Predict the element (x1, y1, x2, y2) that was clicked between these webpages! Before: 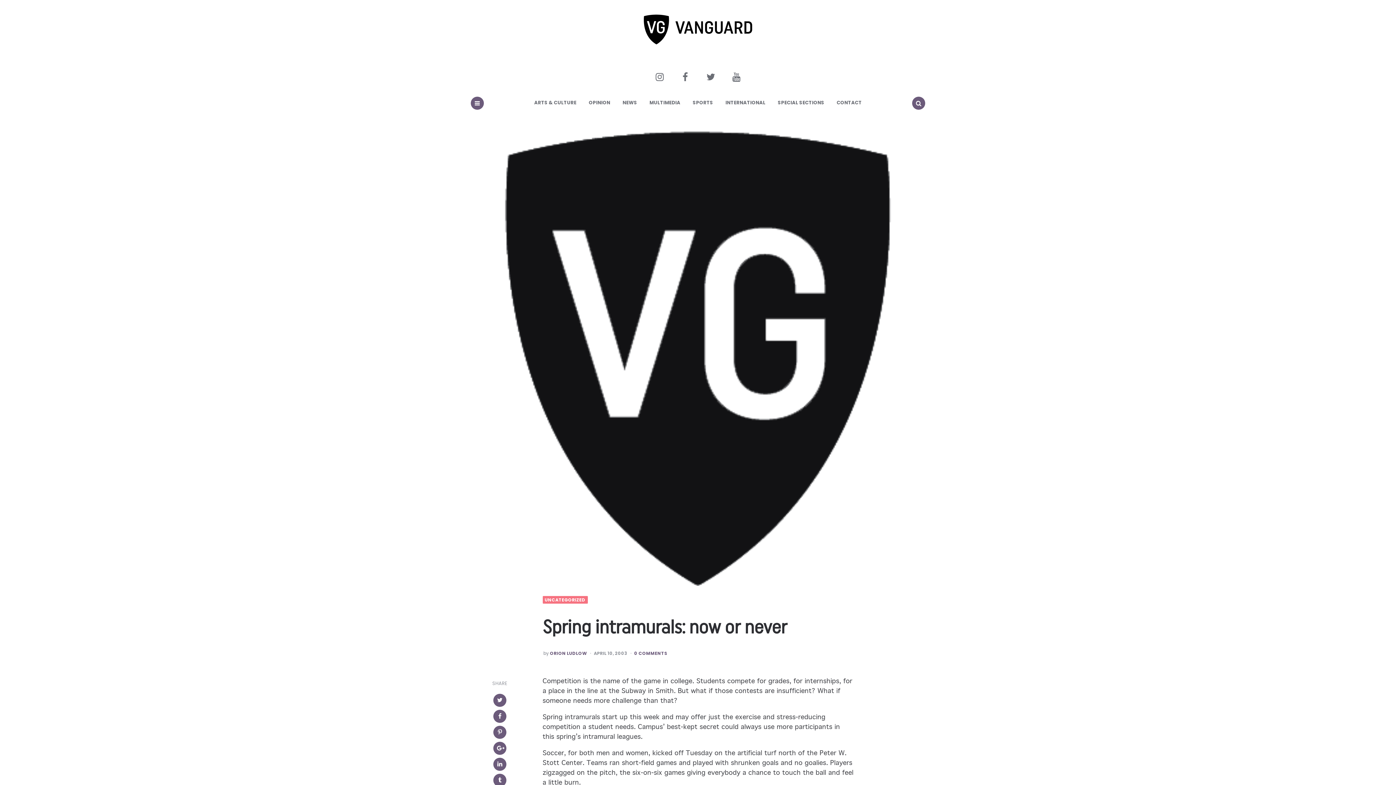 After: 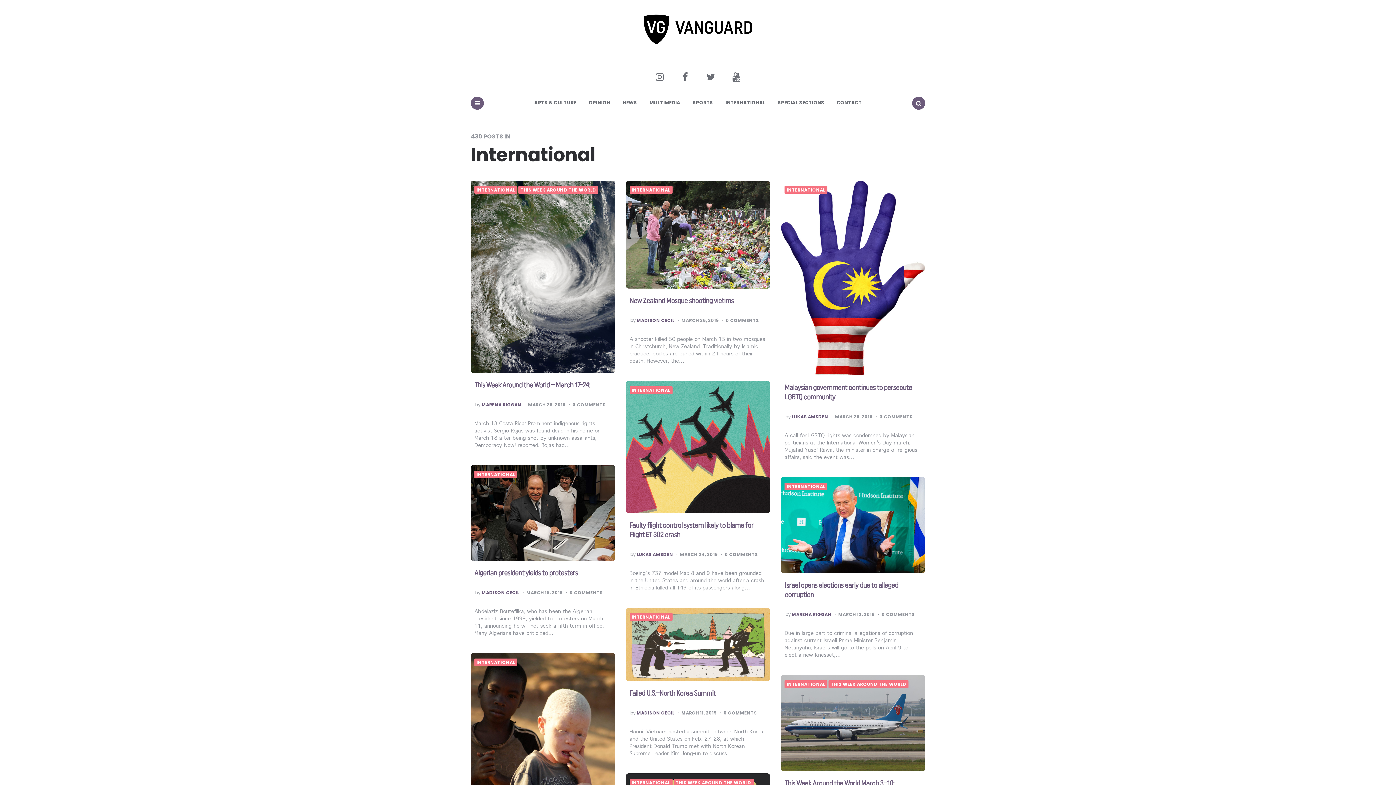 Action: label: INTERNATIONAL bbox: (720, 93, 771, 112)